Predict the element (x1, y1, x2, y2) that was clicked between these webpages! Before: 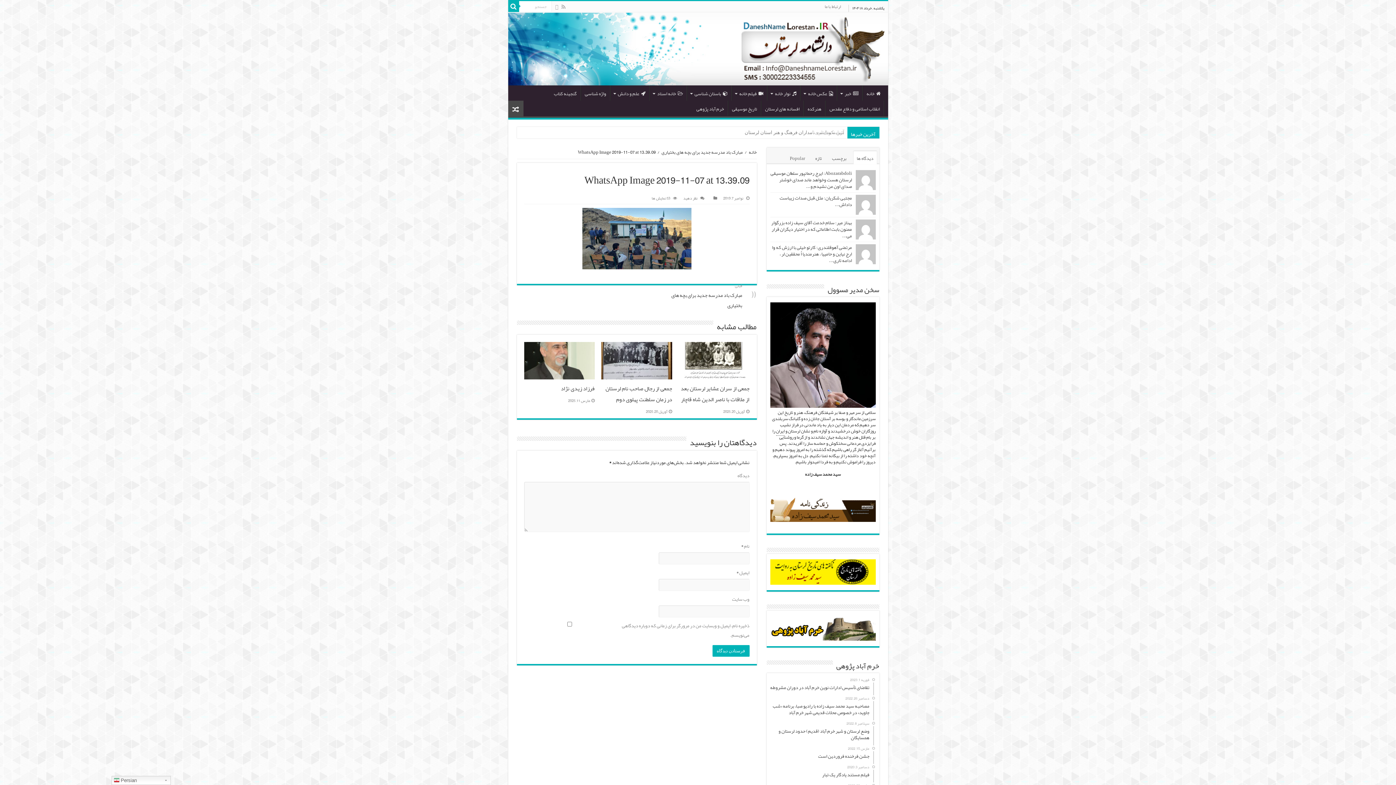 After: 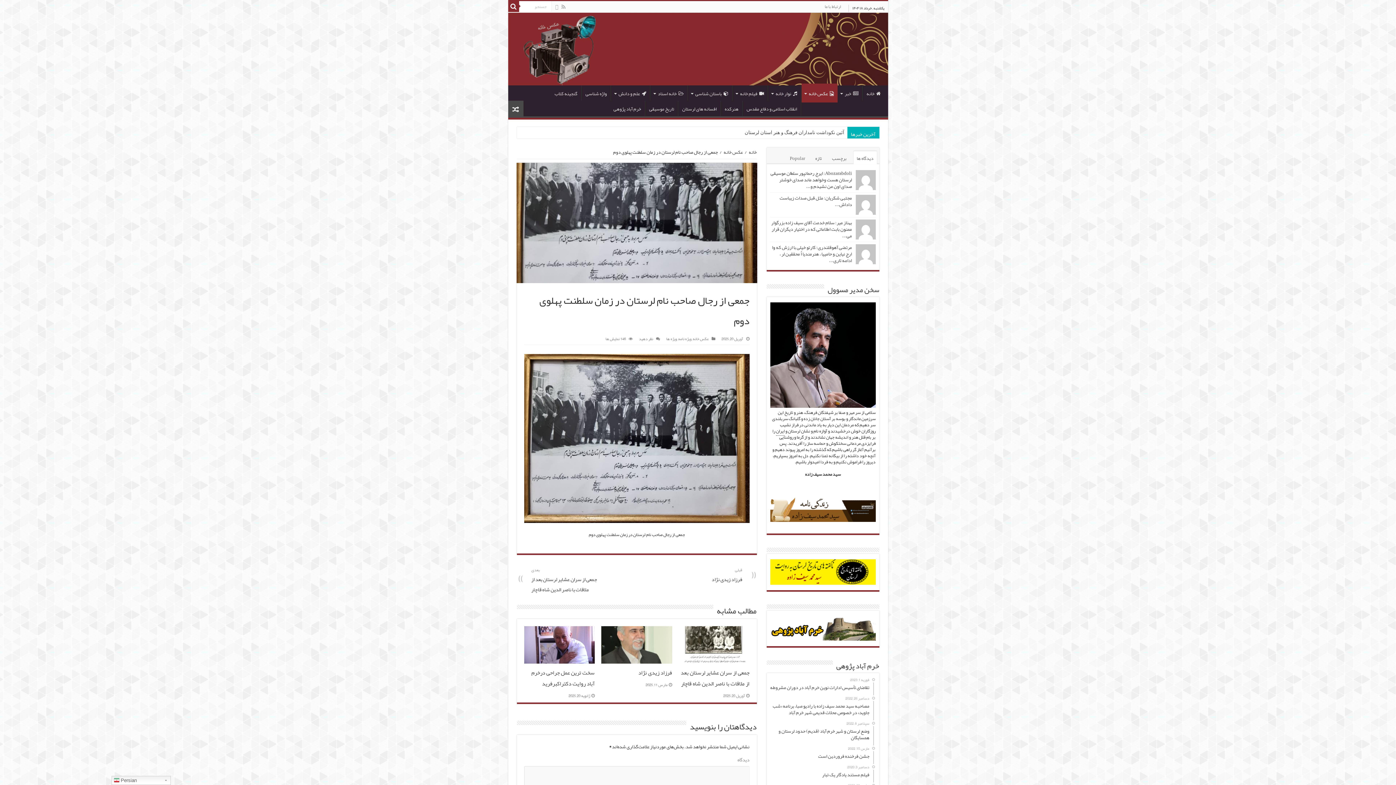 Action: bbox: (601, 342, 672, 379)